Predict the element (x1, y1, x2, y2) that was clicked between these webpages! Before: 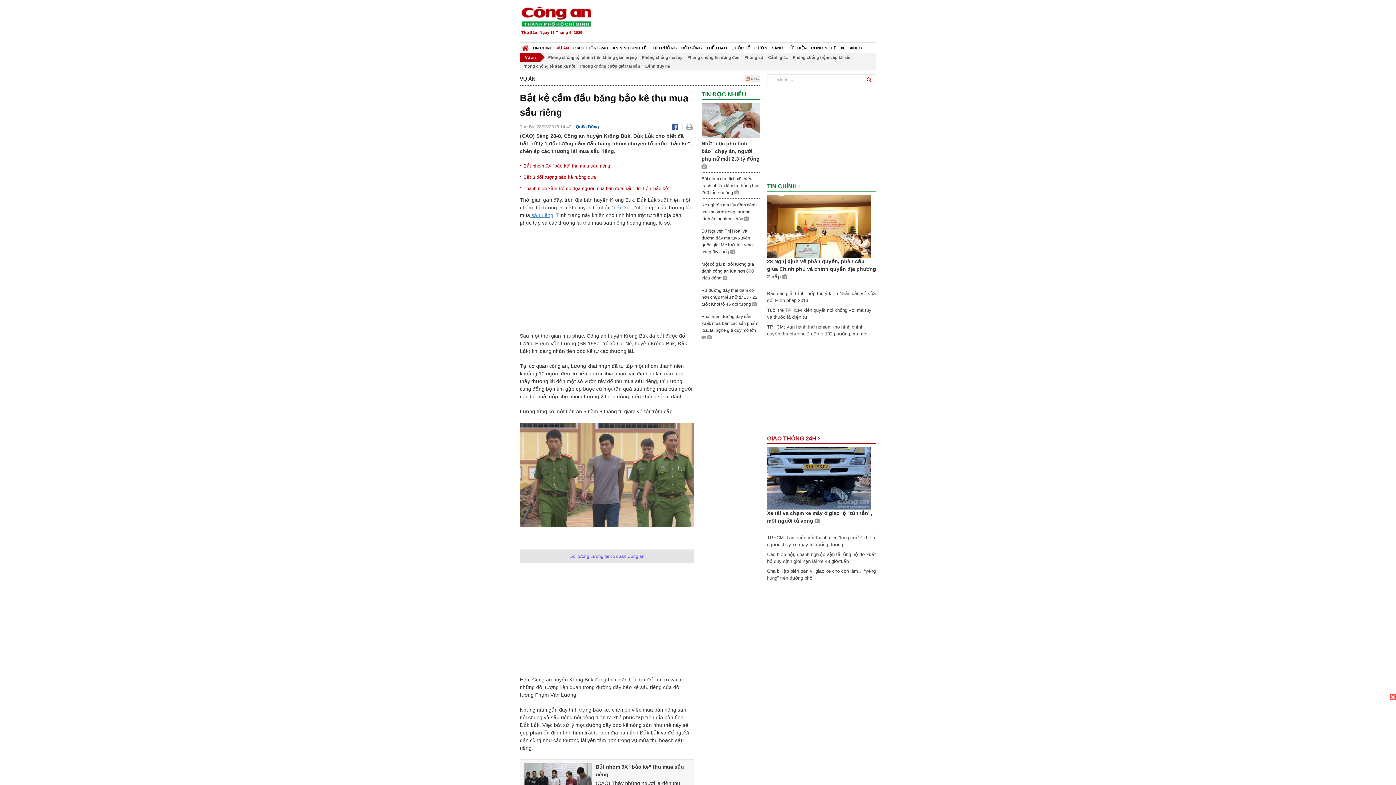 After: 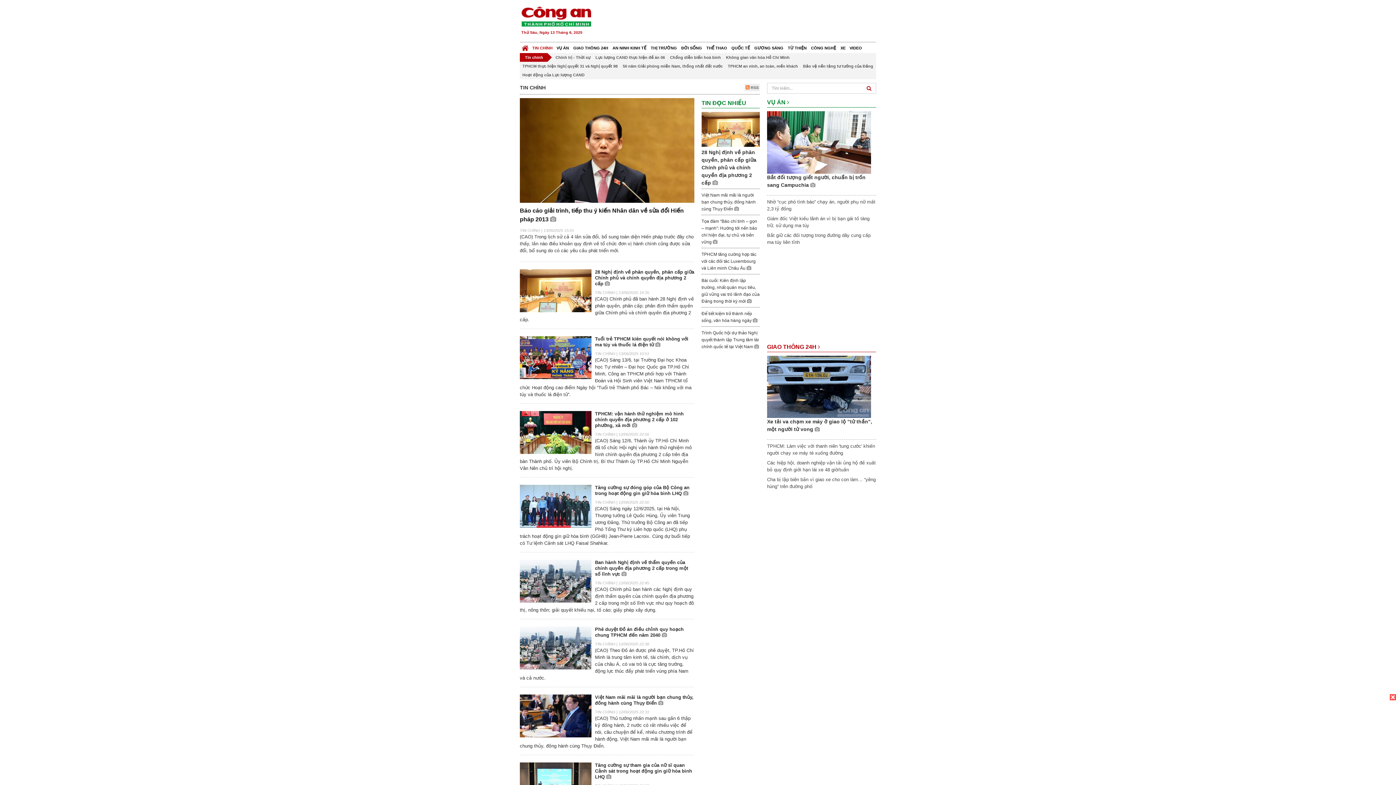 Action: label: TIN CHÍNH  bbox: (767, 181, 802, 191)